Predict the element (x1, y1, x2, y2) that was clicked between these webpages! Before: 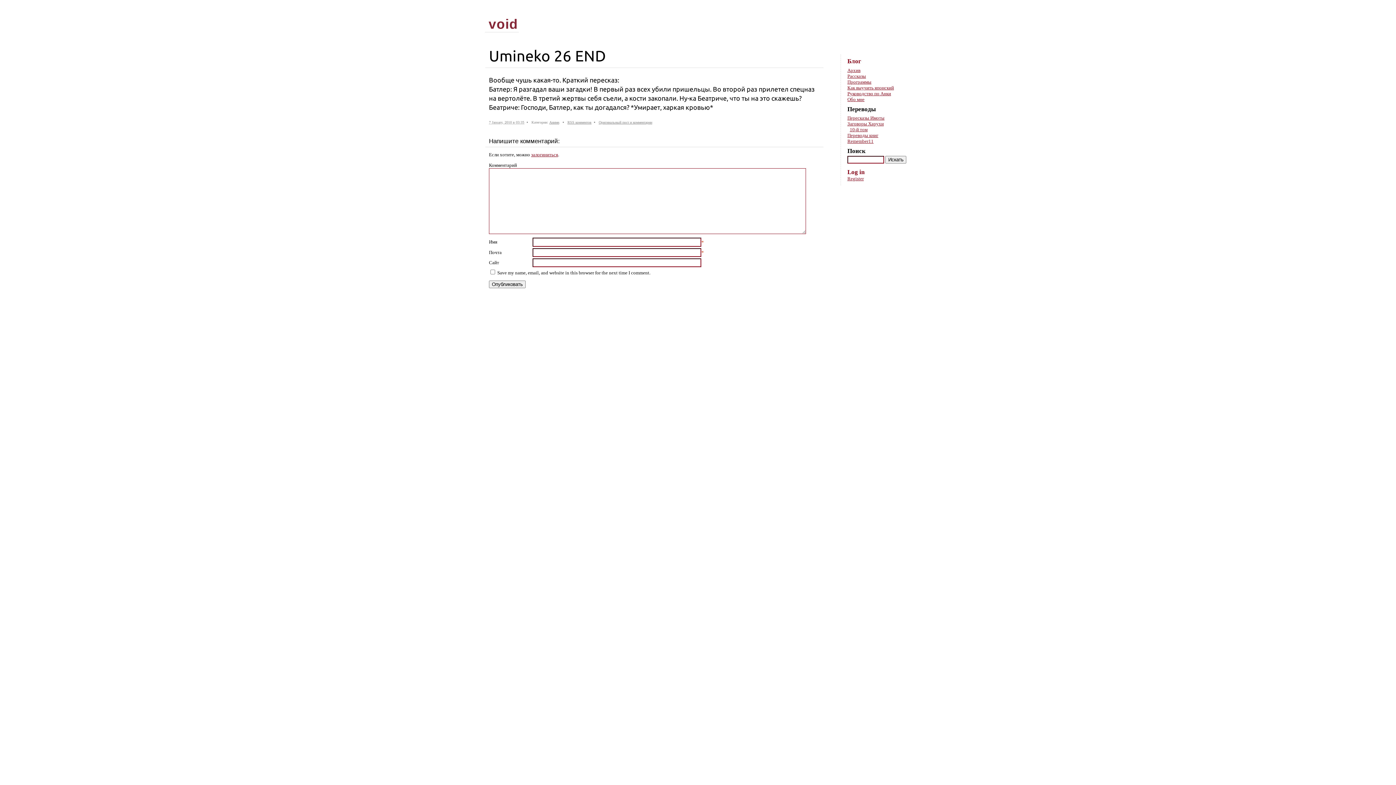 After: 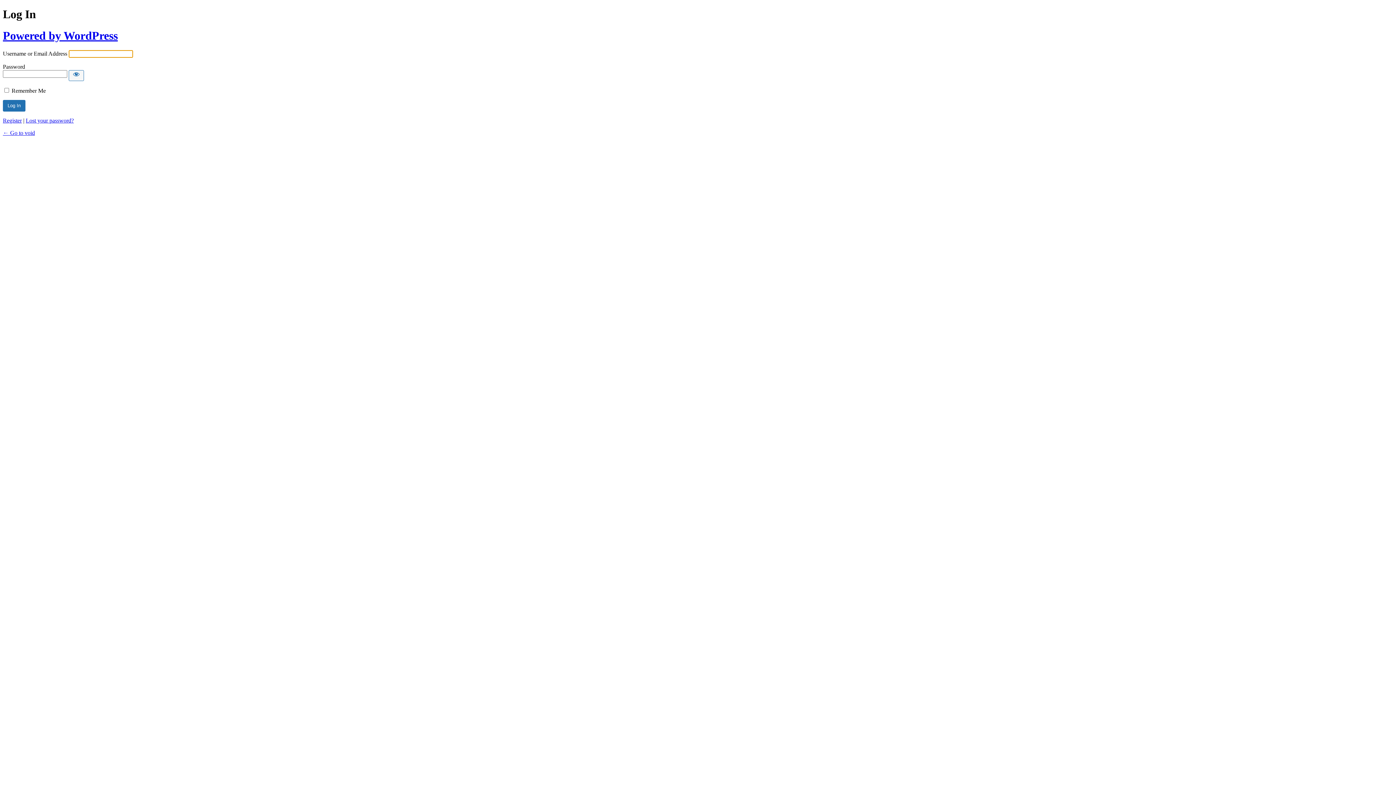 Action: bbox: (847, 168, 864, 175) label: Log in